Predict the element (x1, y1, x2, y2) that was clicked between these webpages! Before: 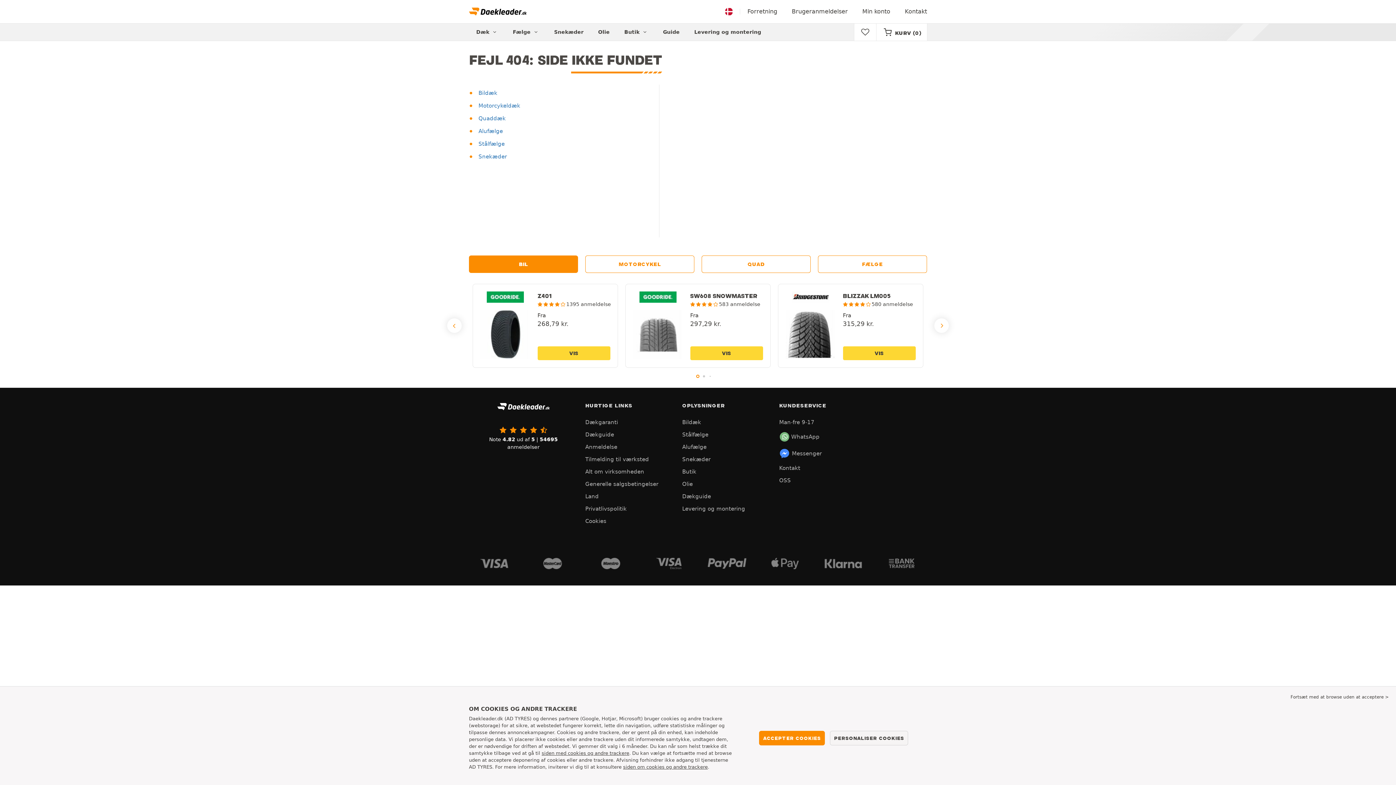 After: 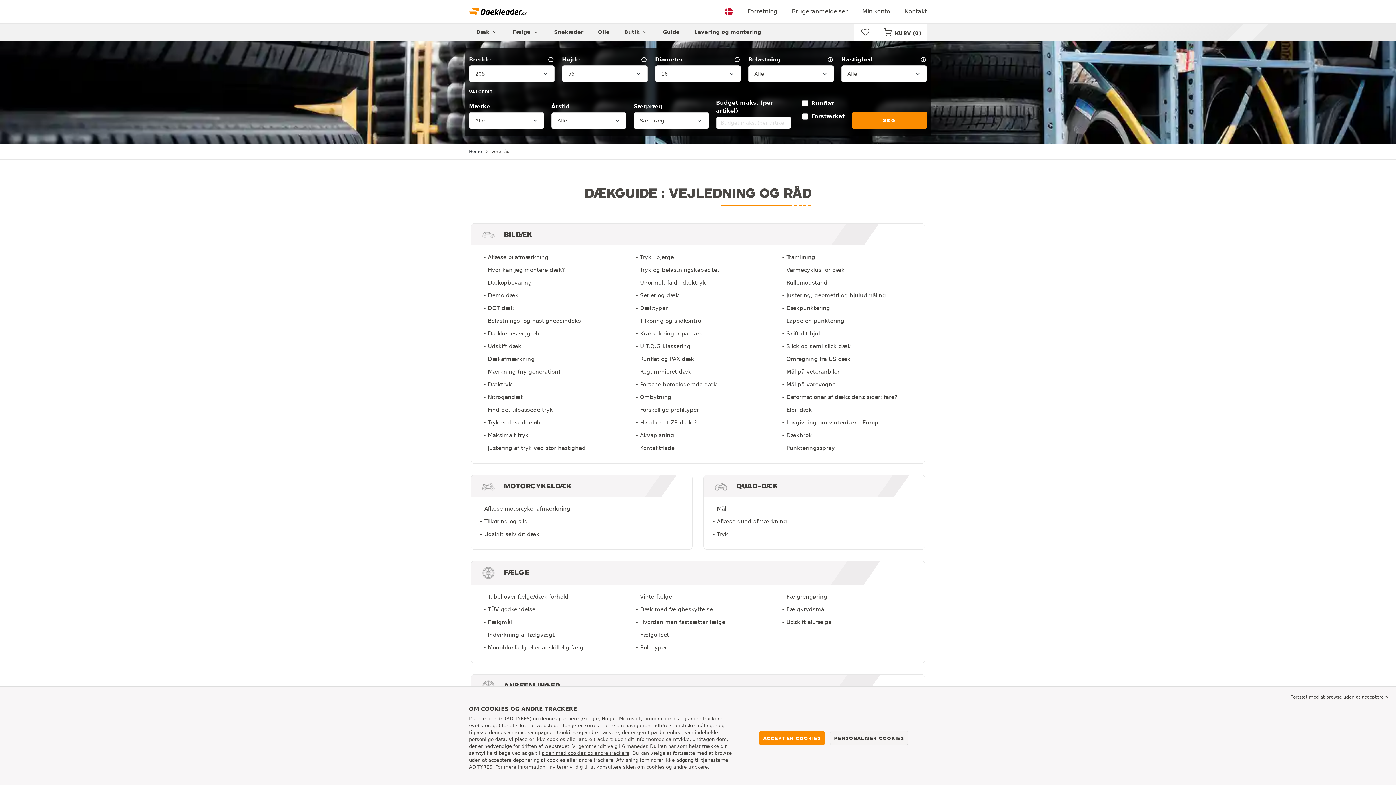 Action: label: Dækguide bbox: (682, 490, 772, 502)